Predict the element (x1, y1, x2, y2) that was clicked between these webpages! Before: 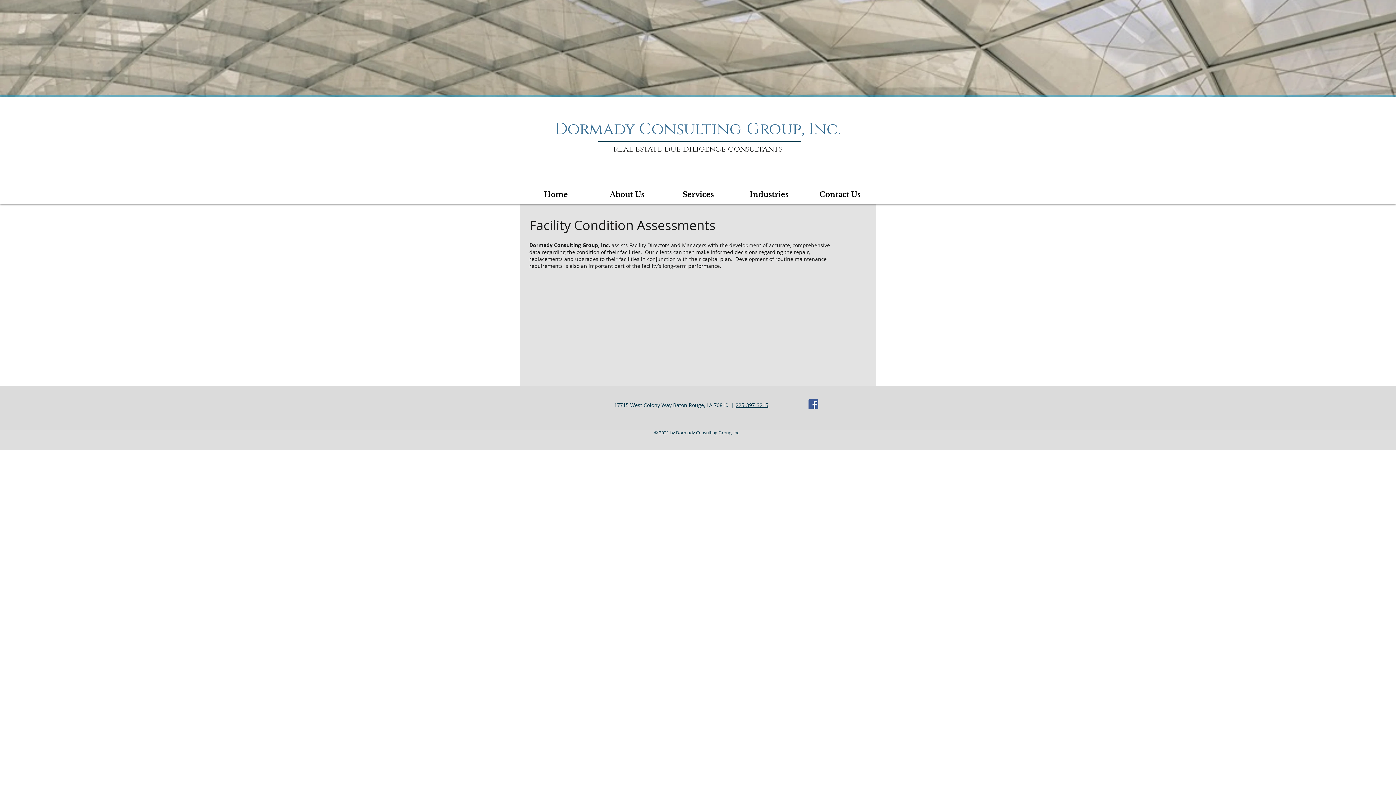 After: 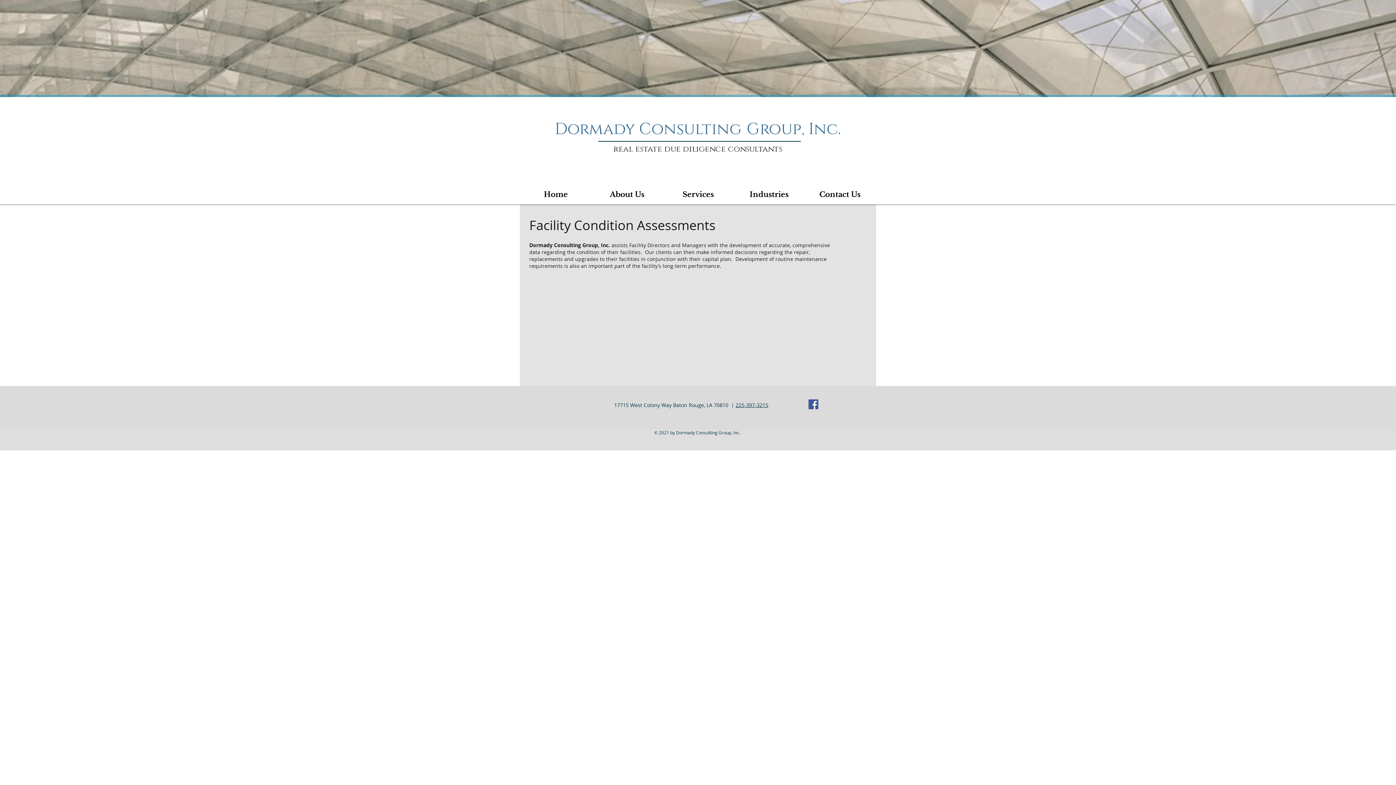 Action: label: Facebook bbox: (808, 399, 818, 409)